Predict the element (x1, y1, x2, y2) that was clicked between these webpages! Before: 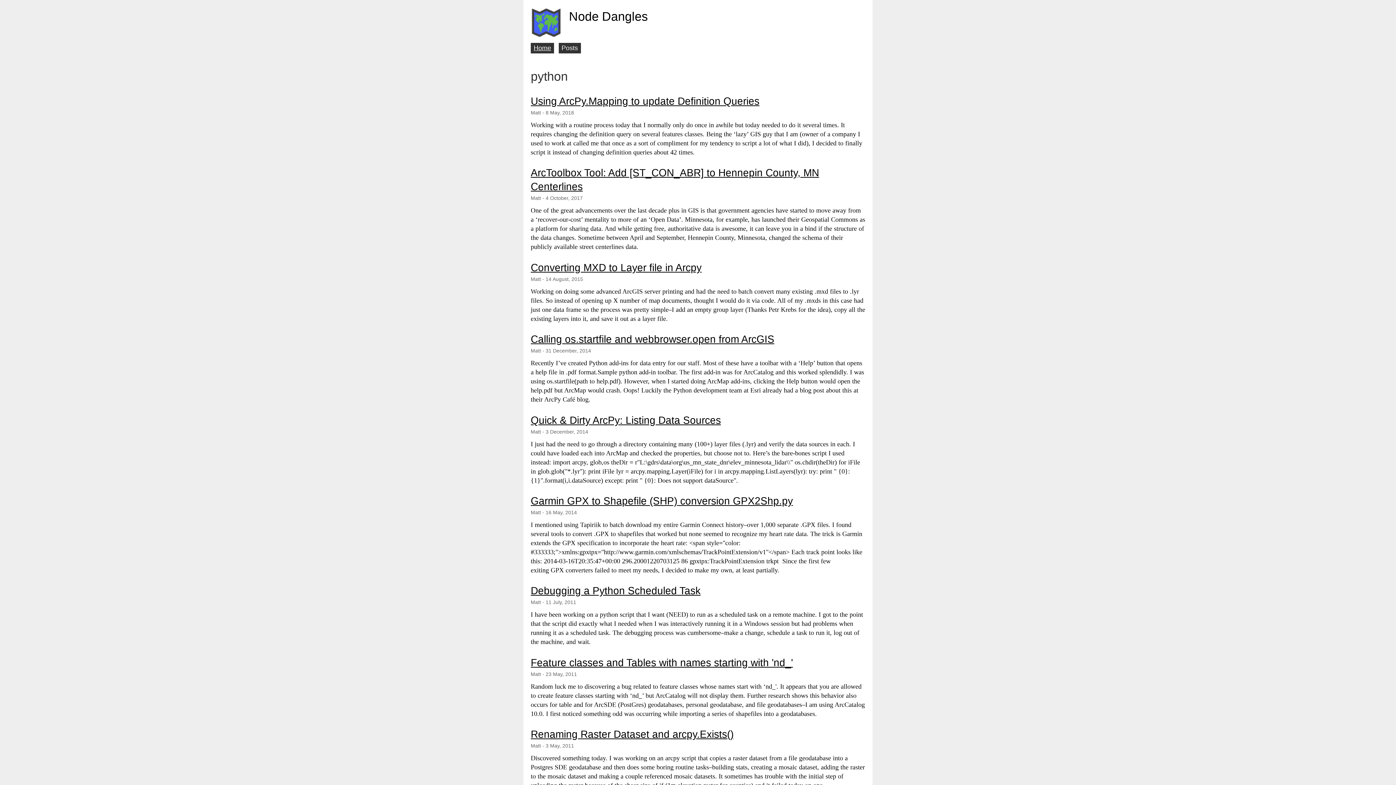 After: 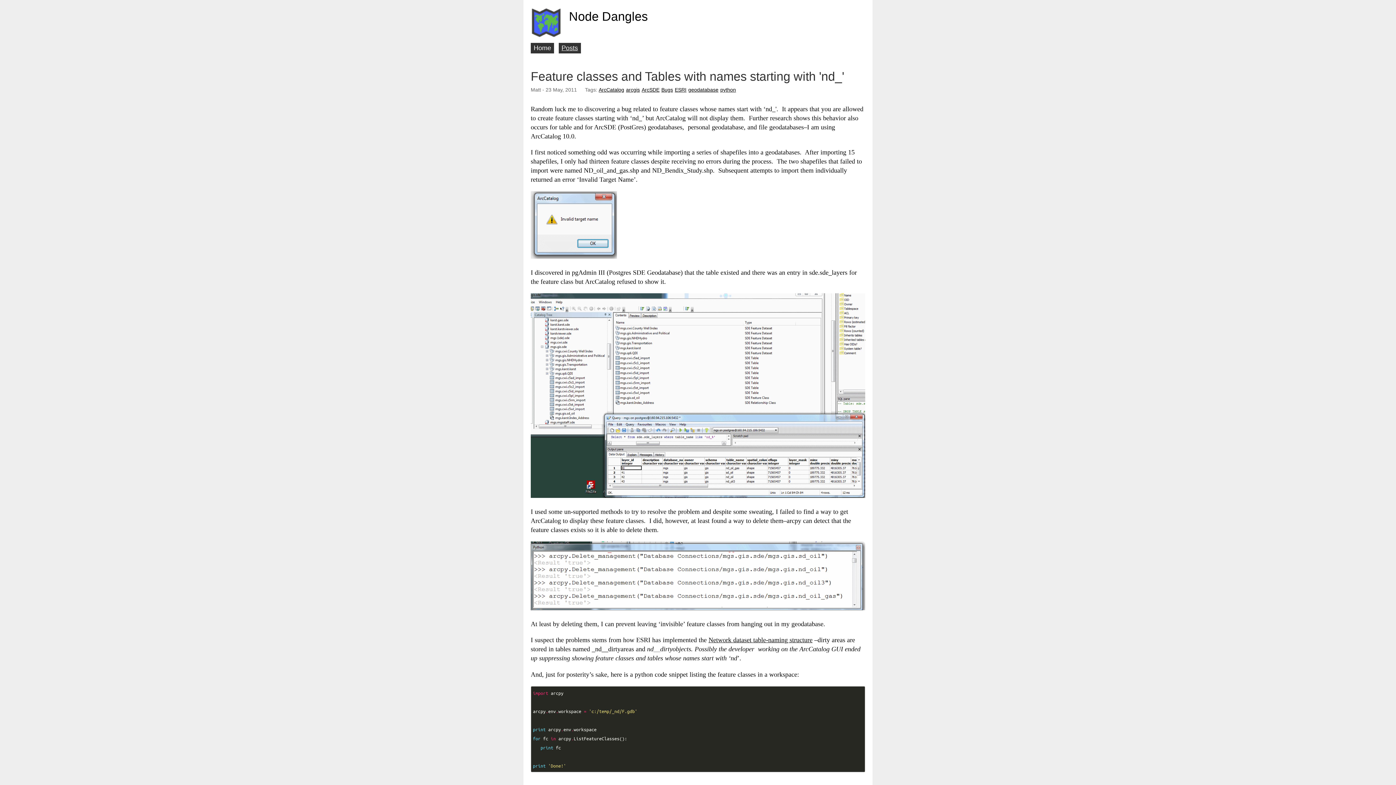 Action: bbox: (530, 657, 793, 668) label: Feature classes and Tables with names starting with 'nd_'